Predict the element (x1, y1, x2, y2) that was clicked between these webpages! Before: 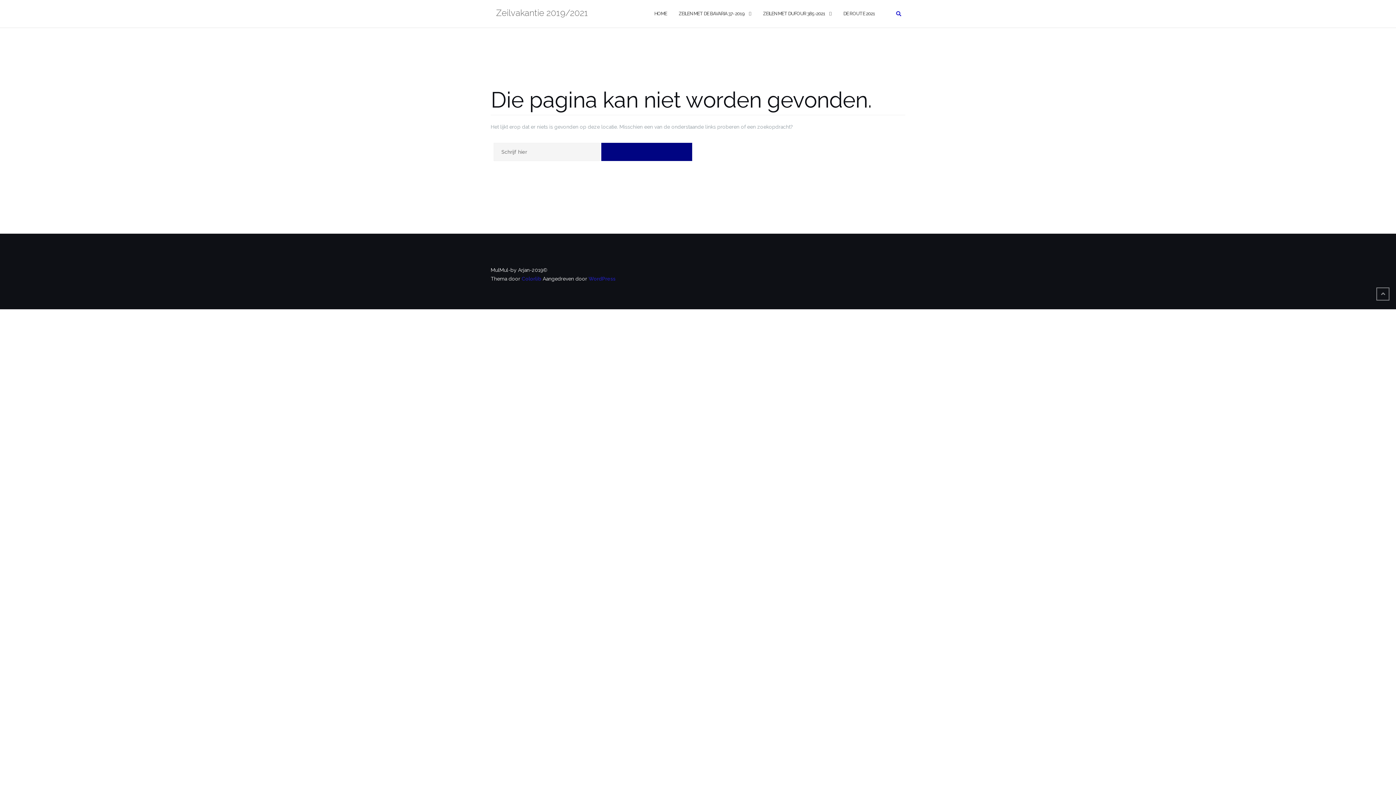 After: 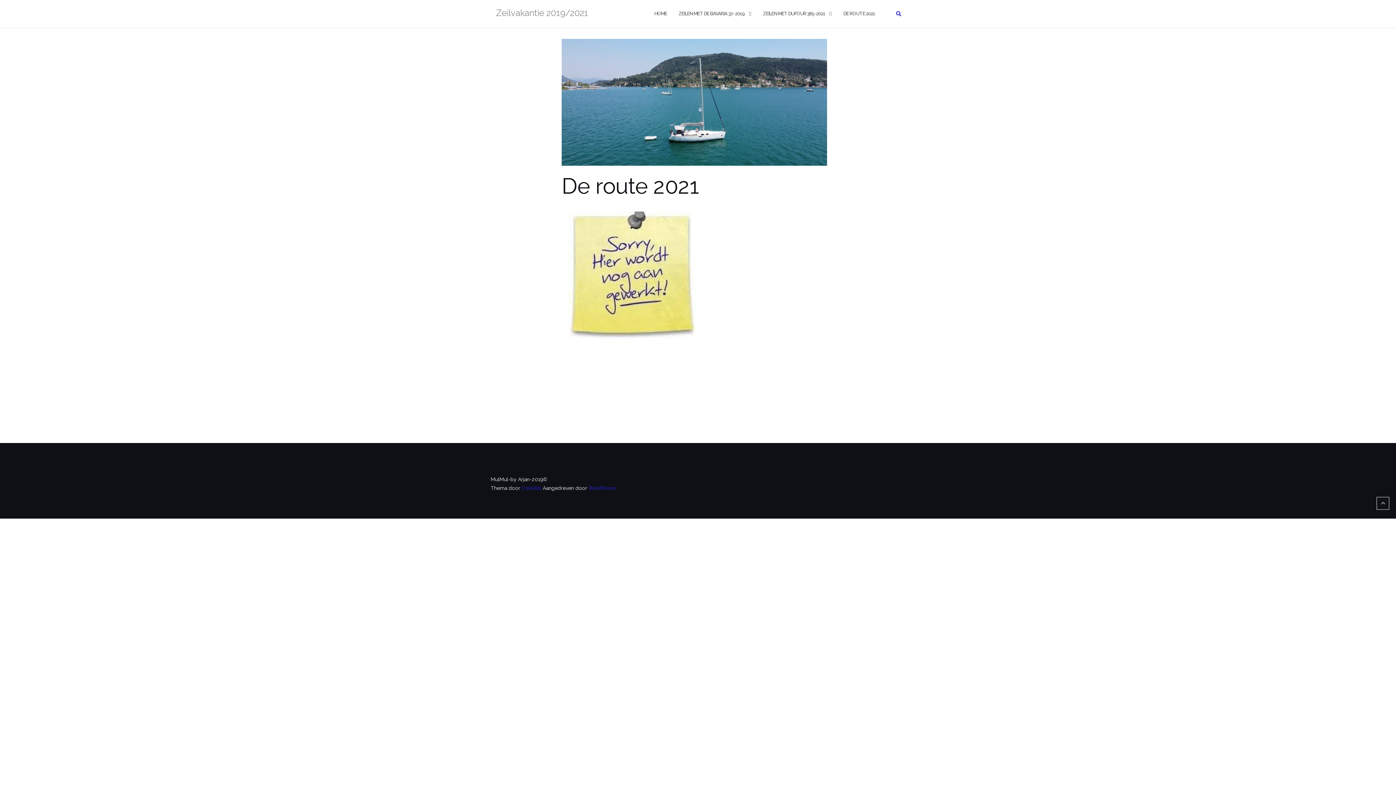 Action: label: DE ROUTE 2021 bbox: (843, 3, 875, 23)